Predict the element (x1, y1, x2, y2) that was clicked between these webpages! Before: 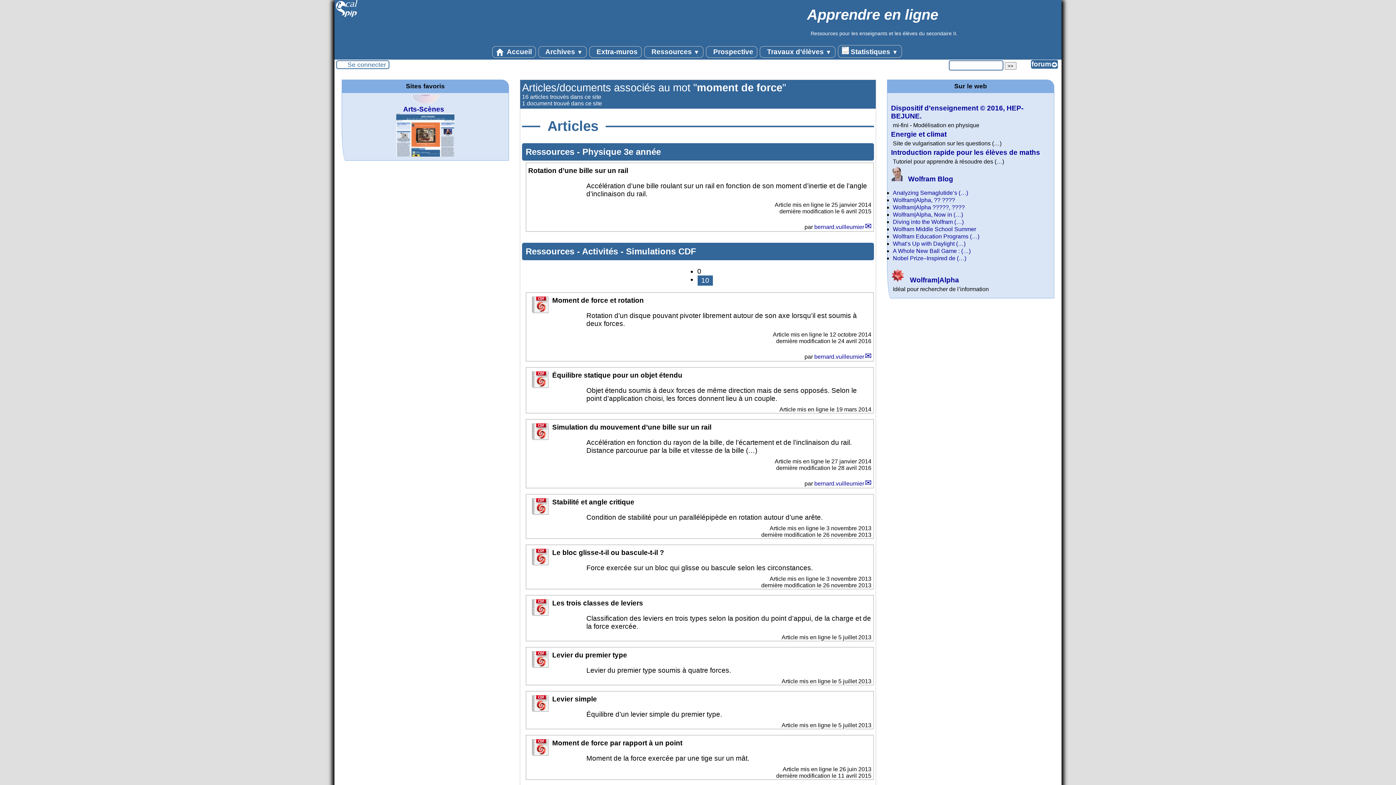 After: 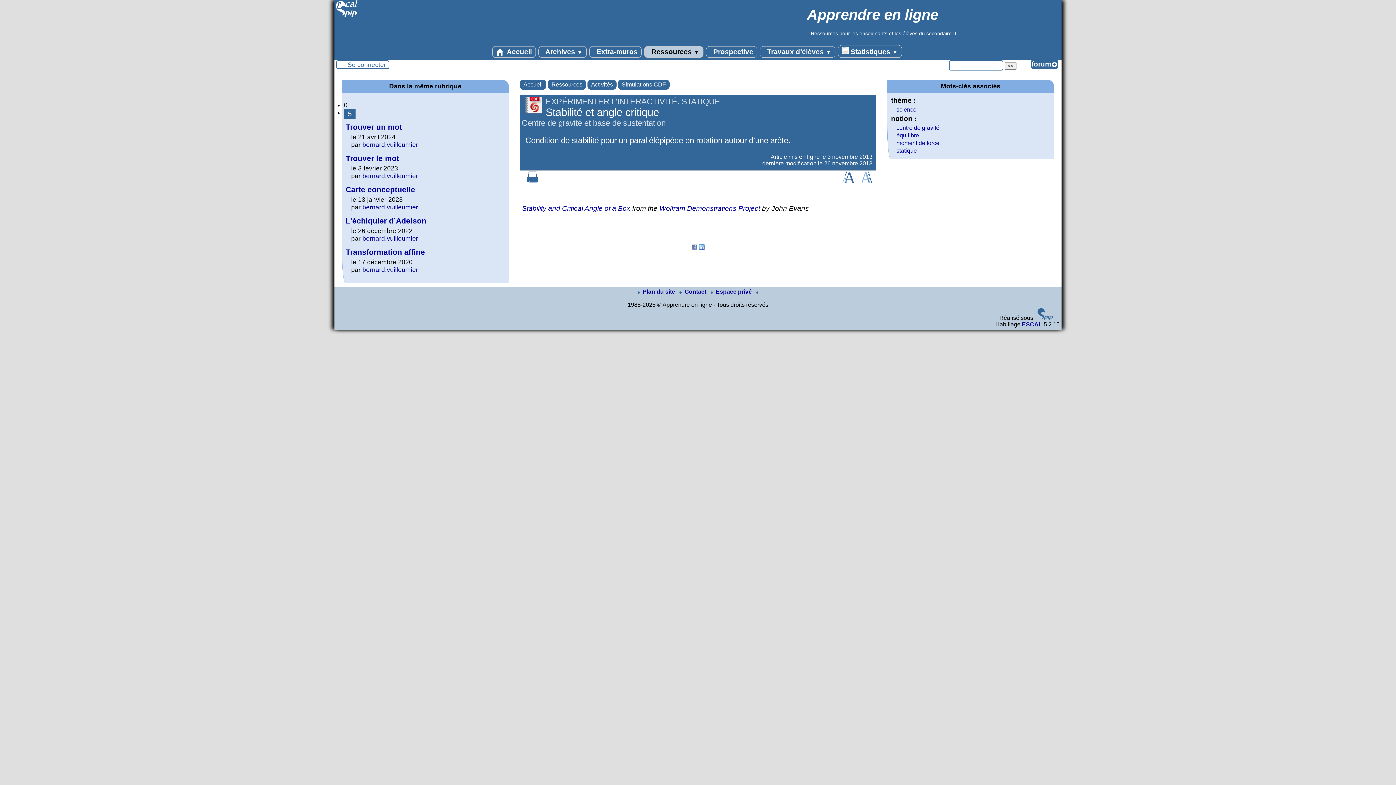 Action: bbox: (528, 496, 871, 521) label: Stabilité et angle critique
Condition de stabilité pour un parallélépipède en rotation autour d’une arête.